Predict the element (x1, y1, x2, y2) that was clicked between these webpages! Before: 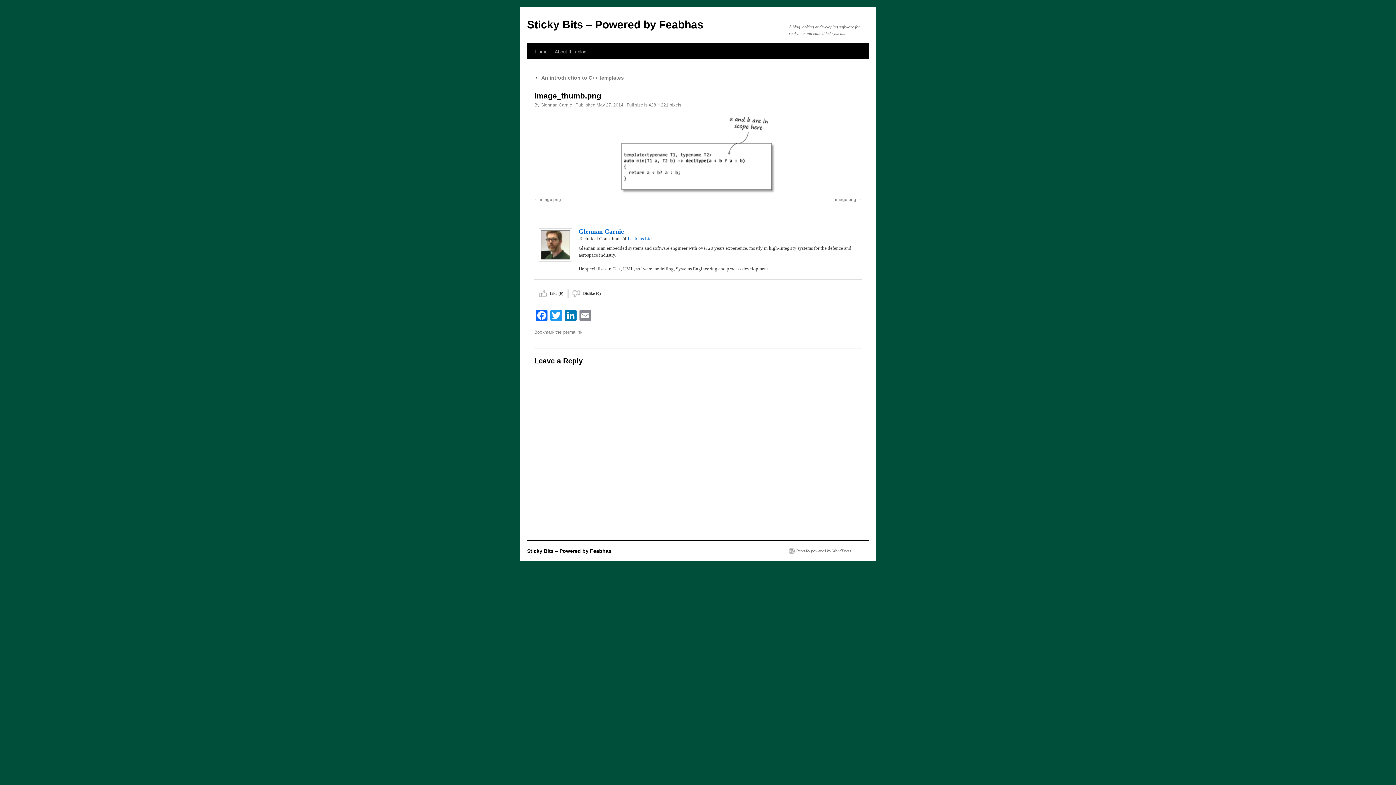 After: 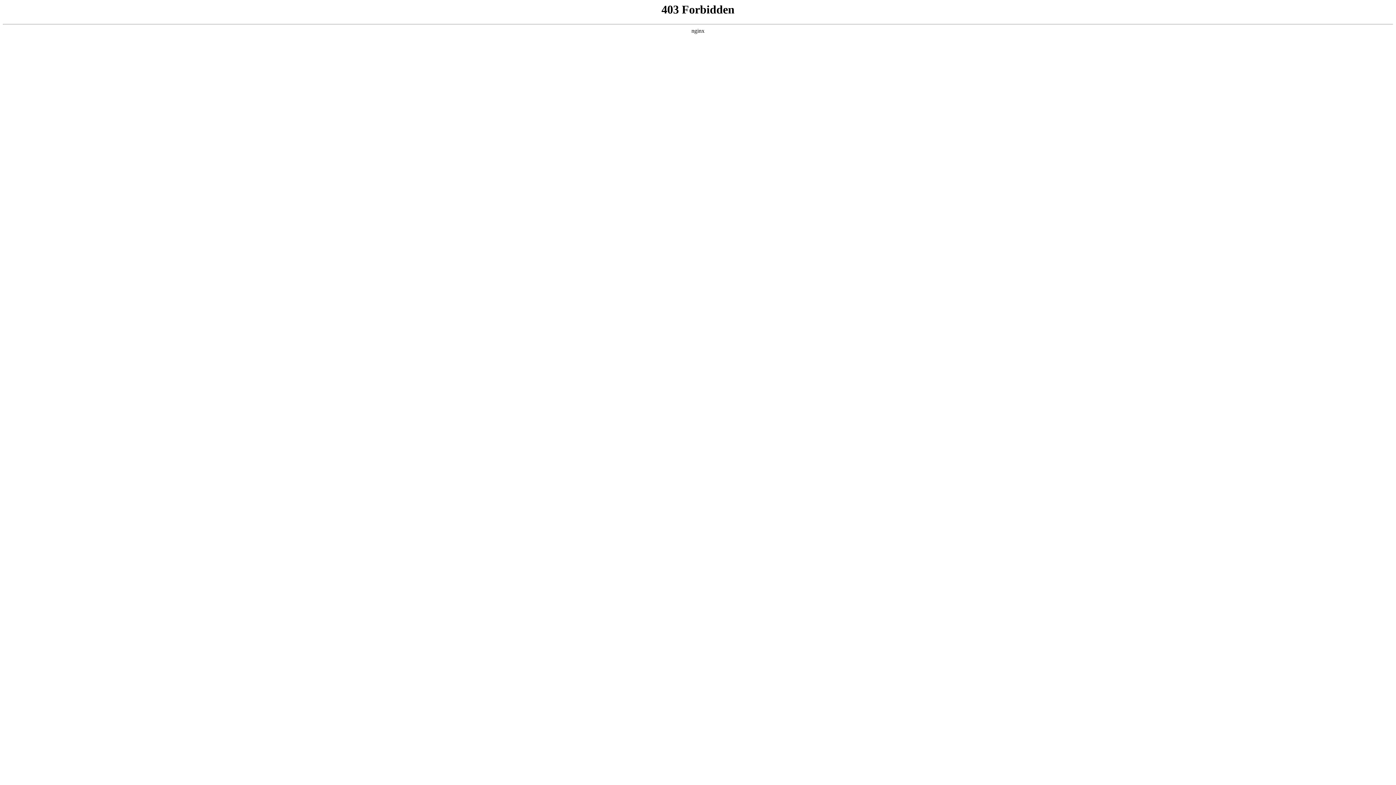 Action: bbox: (789, 548, 852, 554) label: Proudly powered by WordPress.